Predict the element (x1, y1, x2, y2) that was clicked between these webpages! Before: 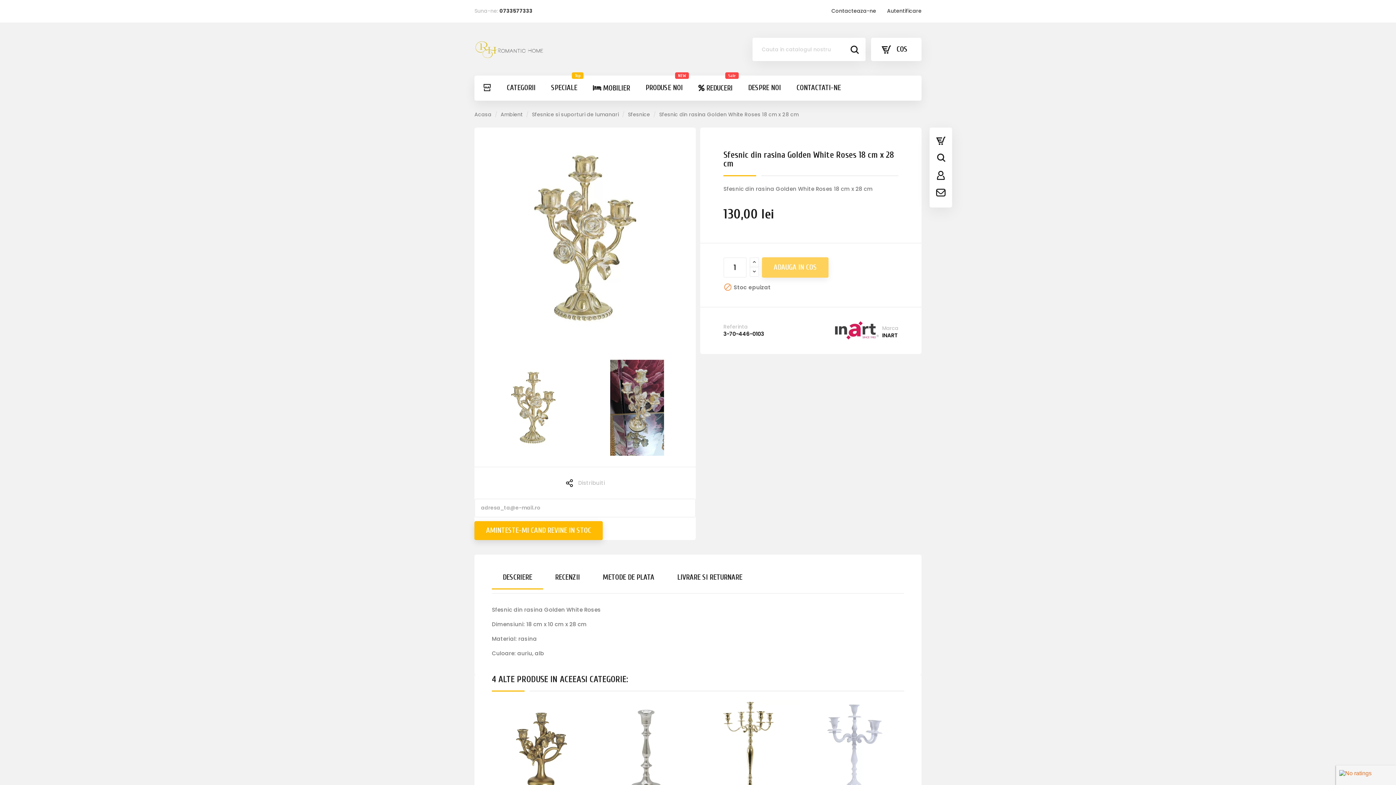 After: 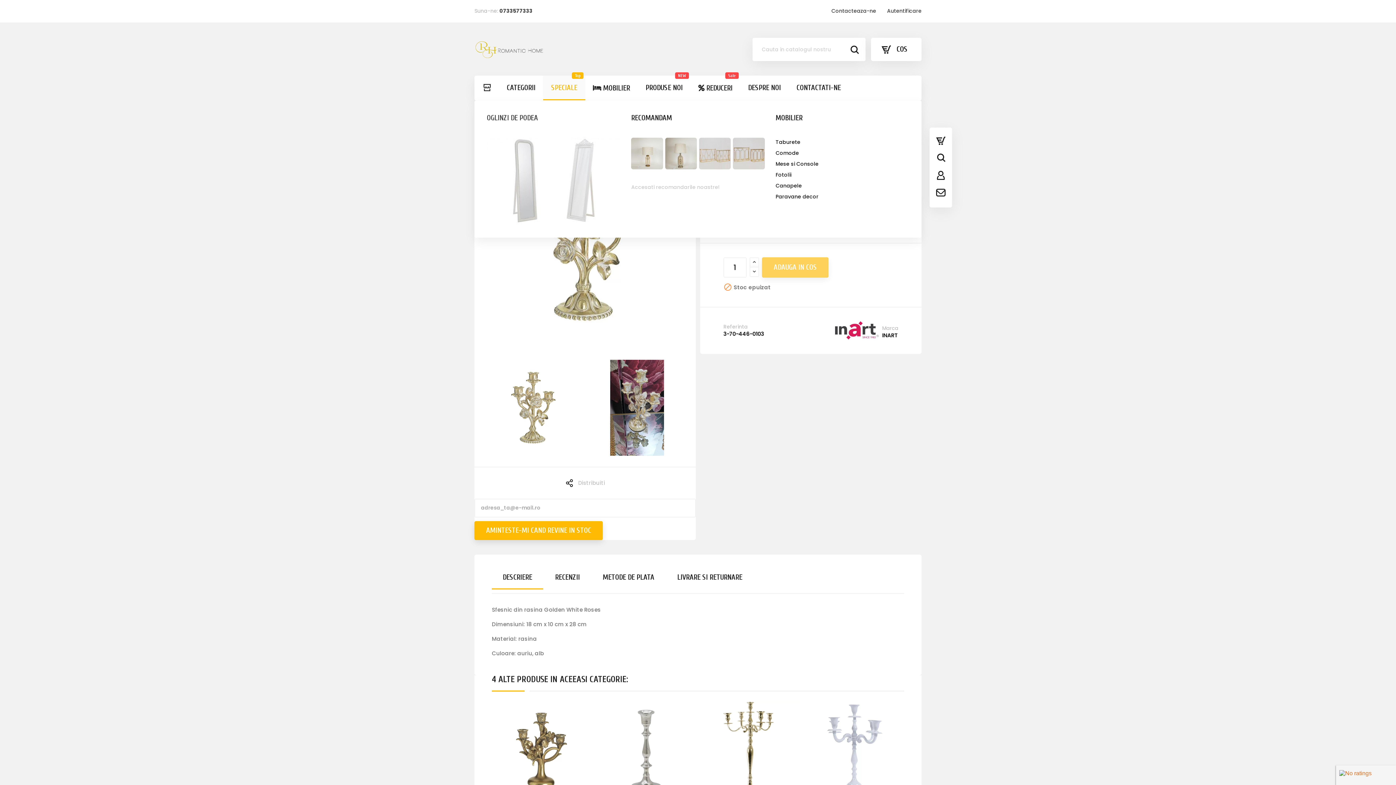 Action: label: SPECIALE
Top bbox: (543, 75, 585, 100)